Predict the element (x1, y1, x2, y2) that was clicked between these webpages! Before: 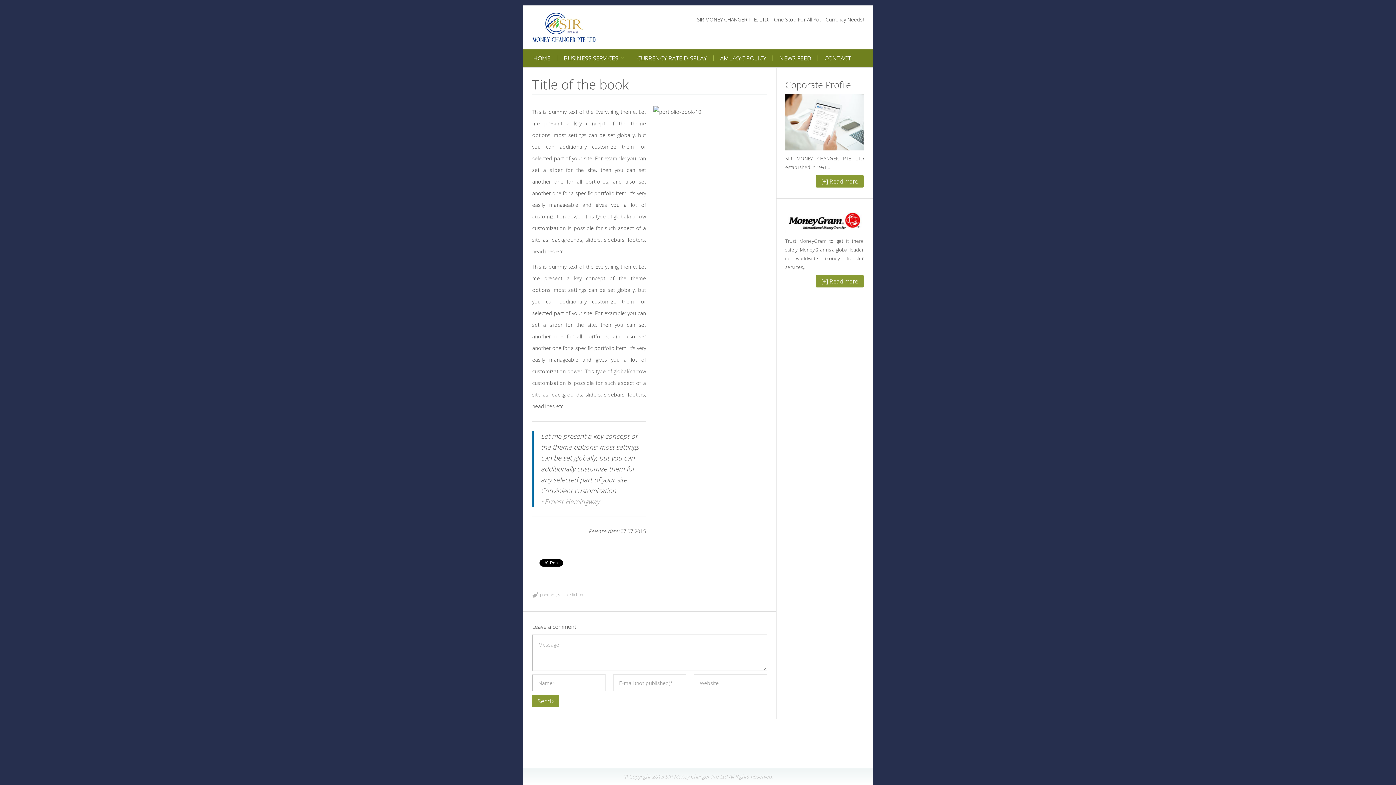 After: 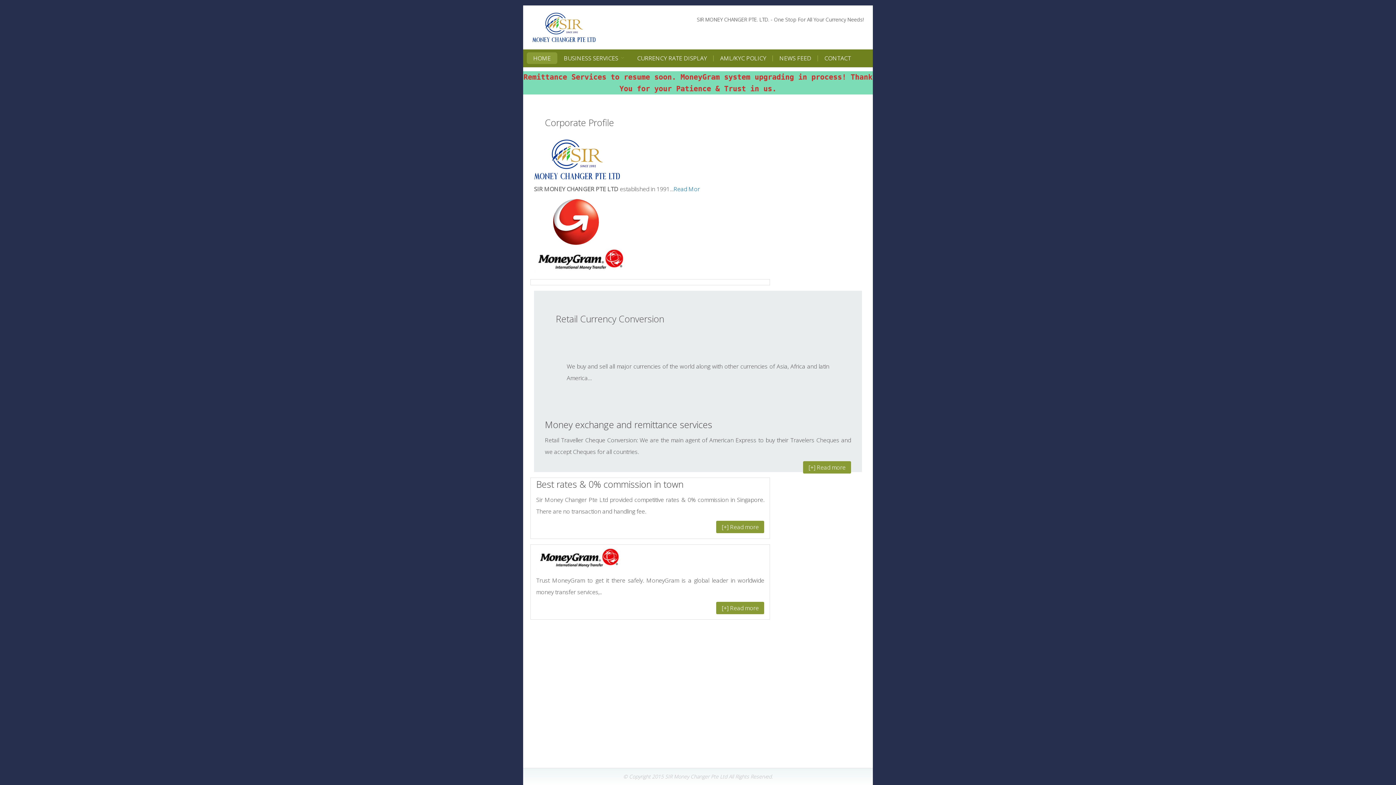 Action: bbox: (532, 19, 595, 33)